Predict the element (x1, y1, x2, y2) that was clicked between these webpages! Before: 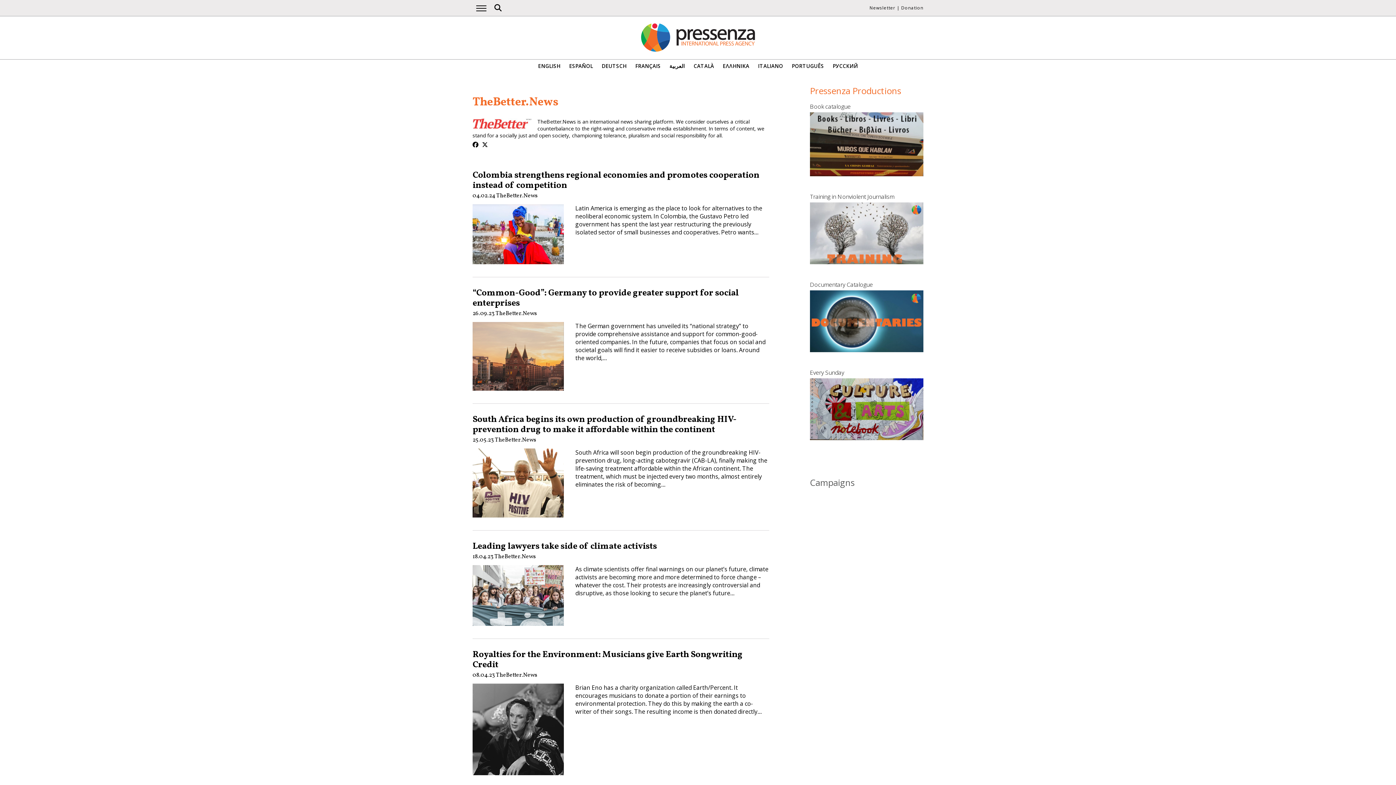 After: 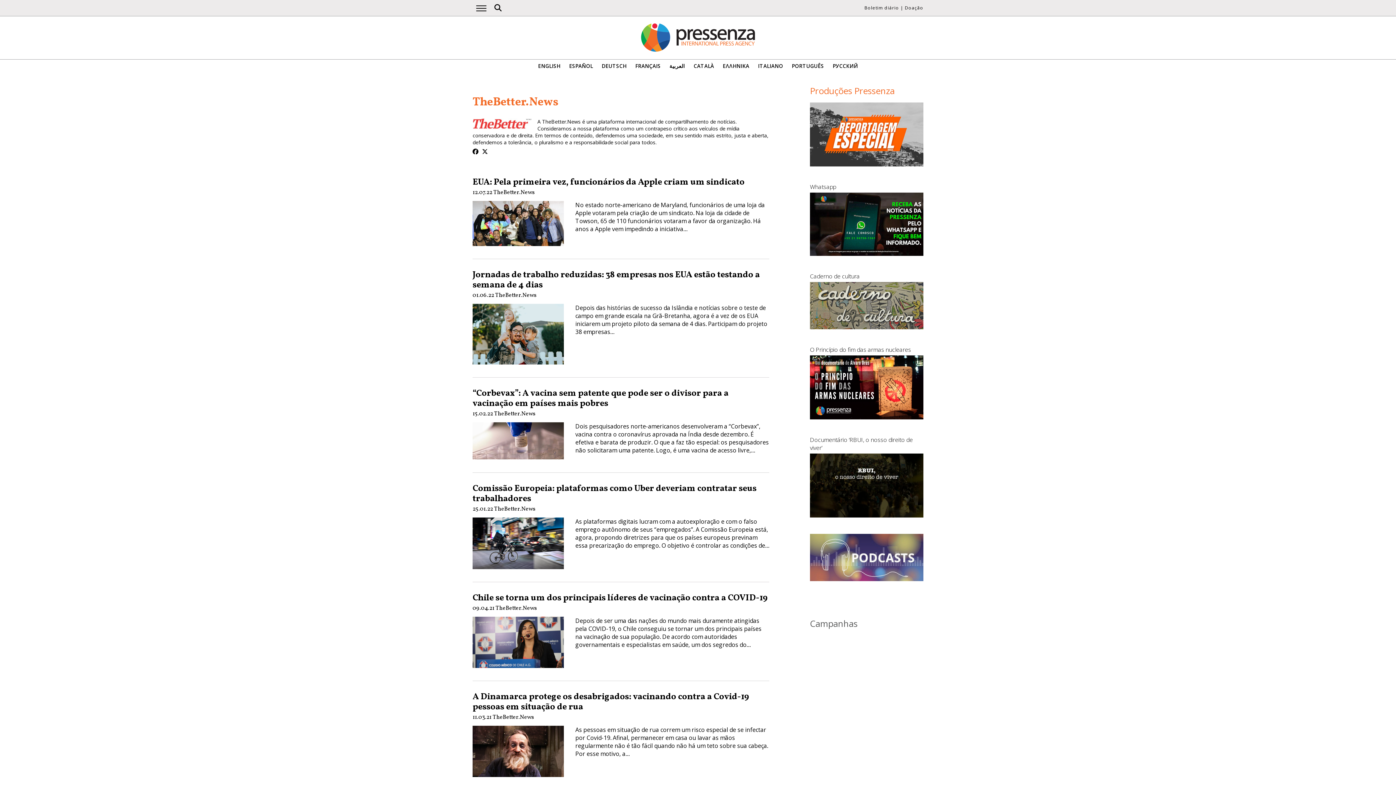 Action: bbox: (792, 63, 824, 69) label: PORTUGUÊS